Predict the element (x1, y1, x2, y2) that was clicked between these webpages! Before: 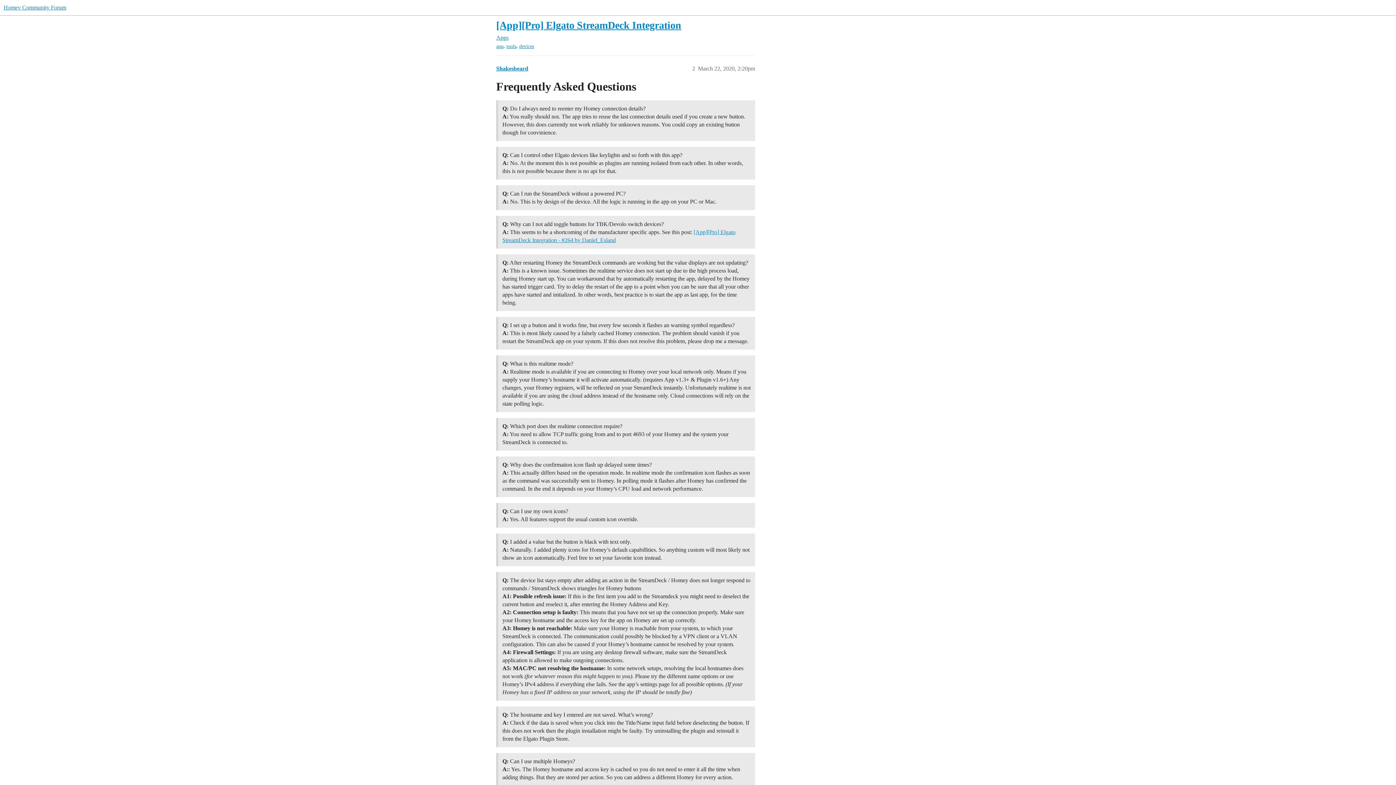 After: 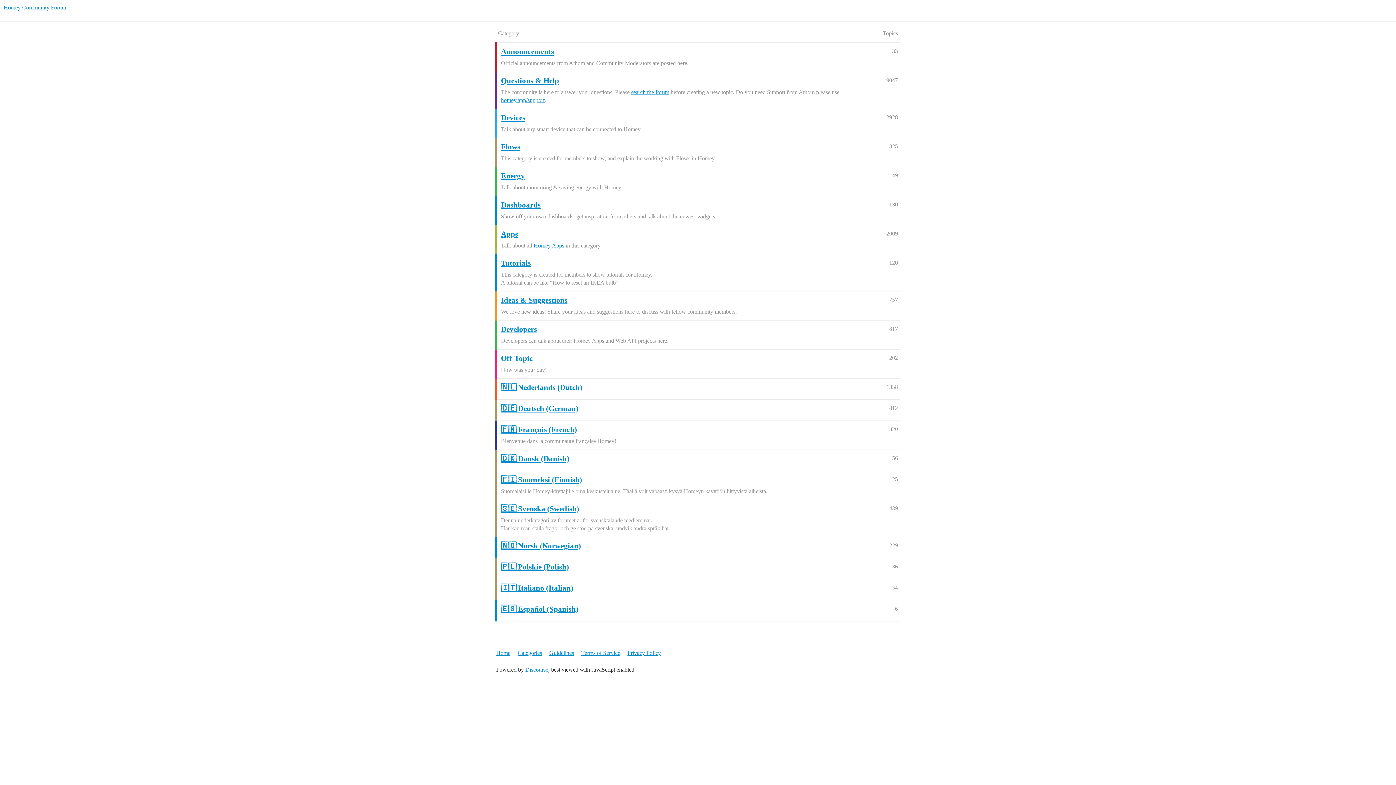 Action: label: Homey Community Forum bbox: (3, 4, 66, 10)